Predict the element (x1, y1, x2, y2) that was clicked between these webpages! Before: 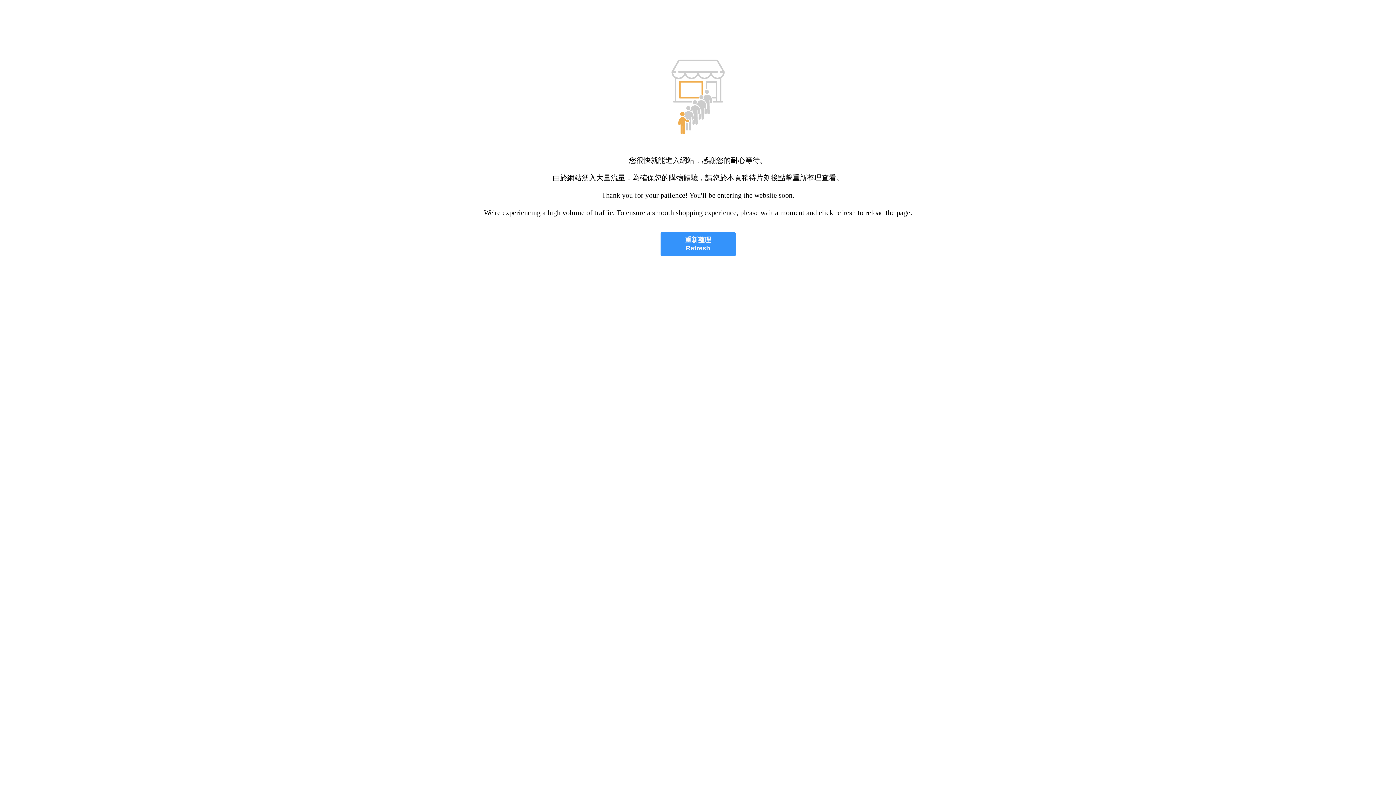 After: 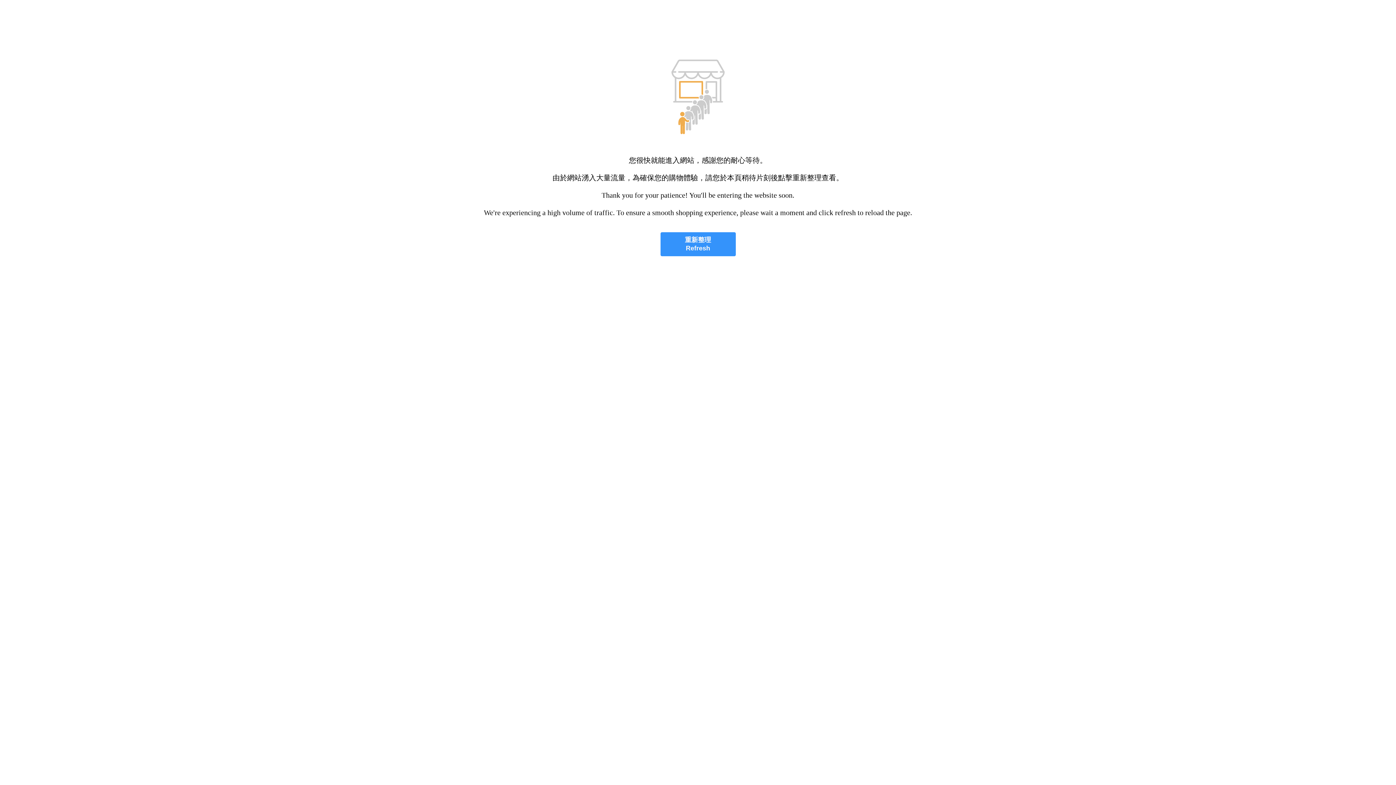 Action: bbox: (660, 232, 735, 256) label: 重新整理
Refresh